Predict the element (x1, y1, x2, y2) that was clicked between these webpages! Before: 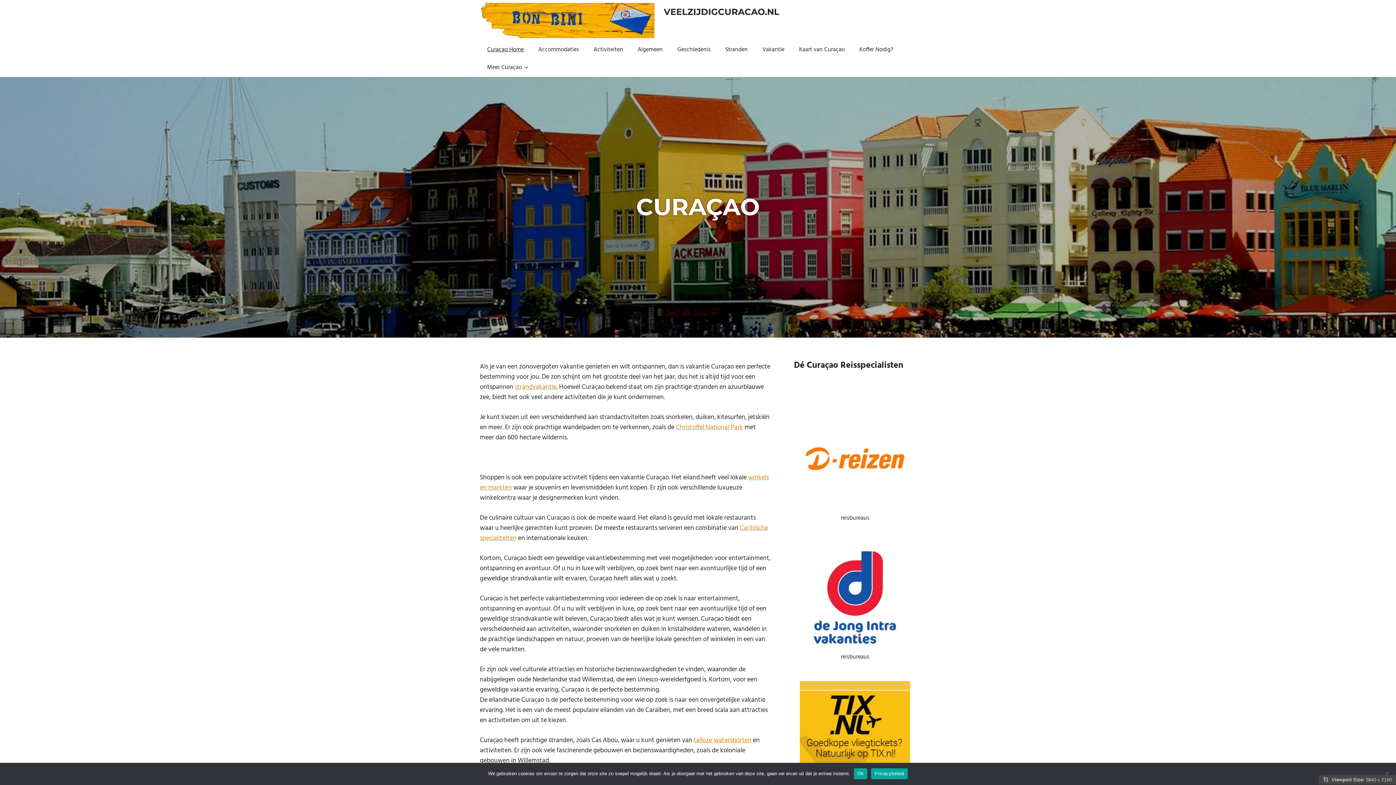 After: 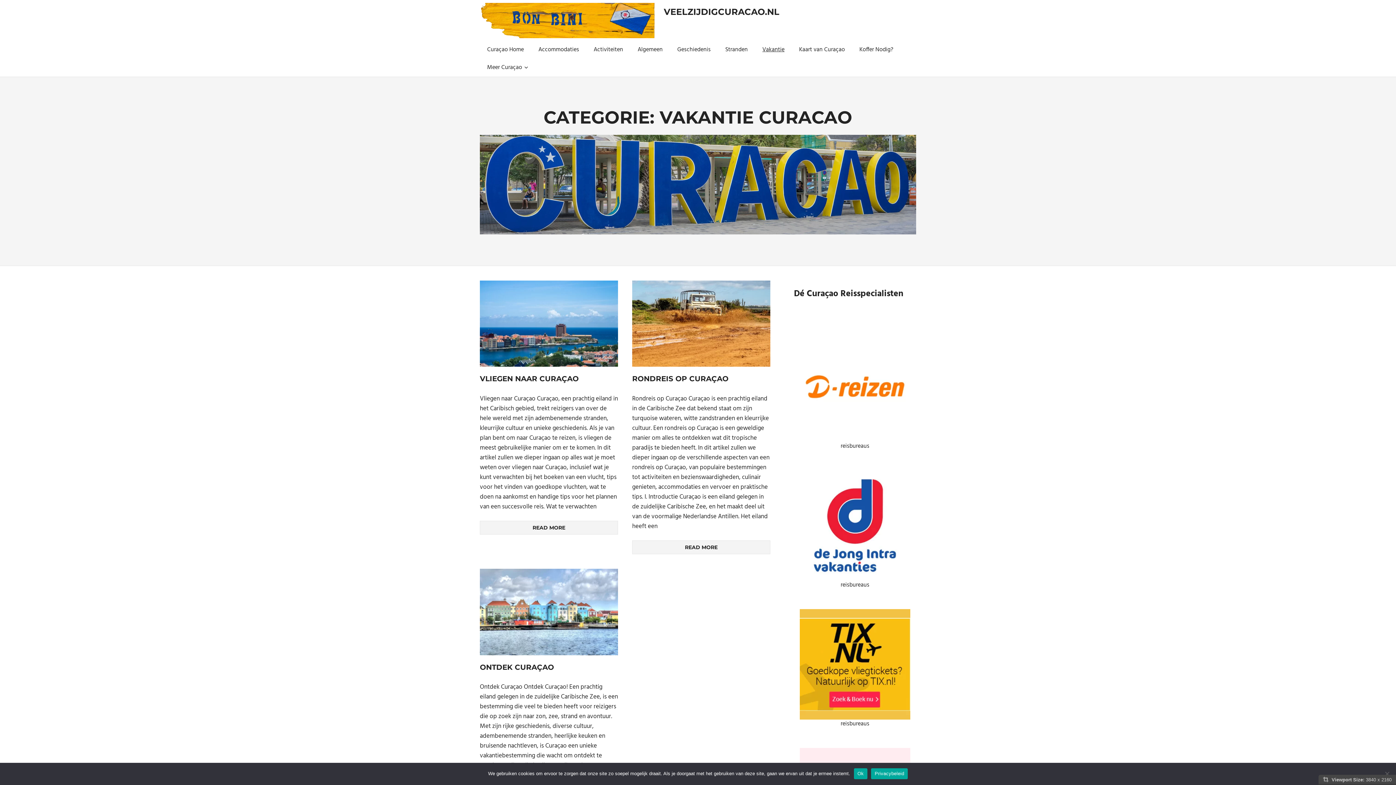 Action: bbox: (755, 41, 792, 59) label: Vakantie